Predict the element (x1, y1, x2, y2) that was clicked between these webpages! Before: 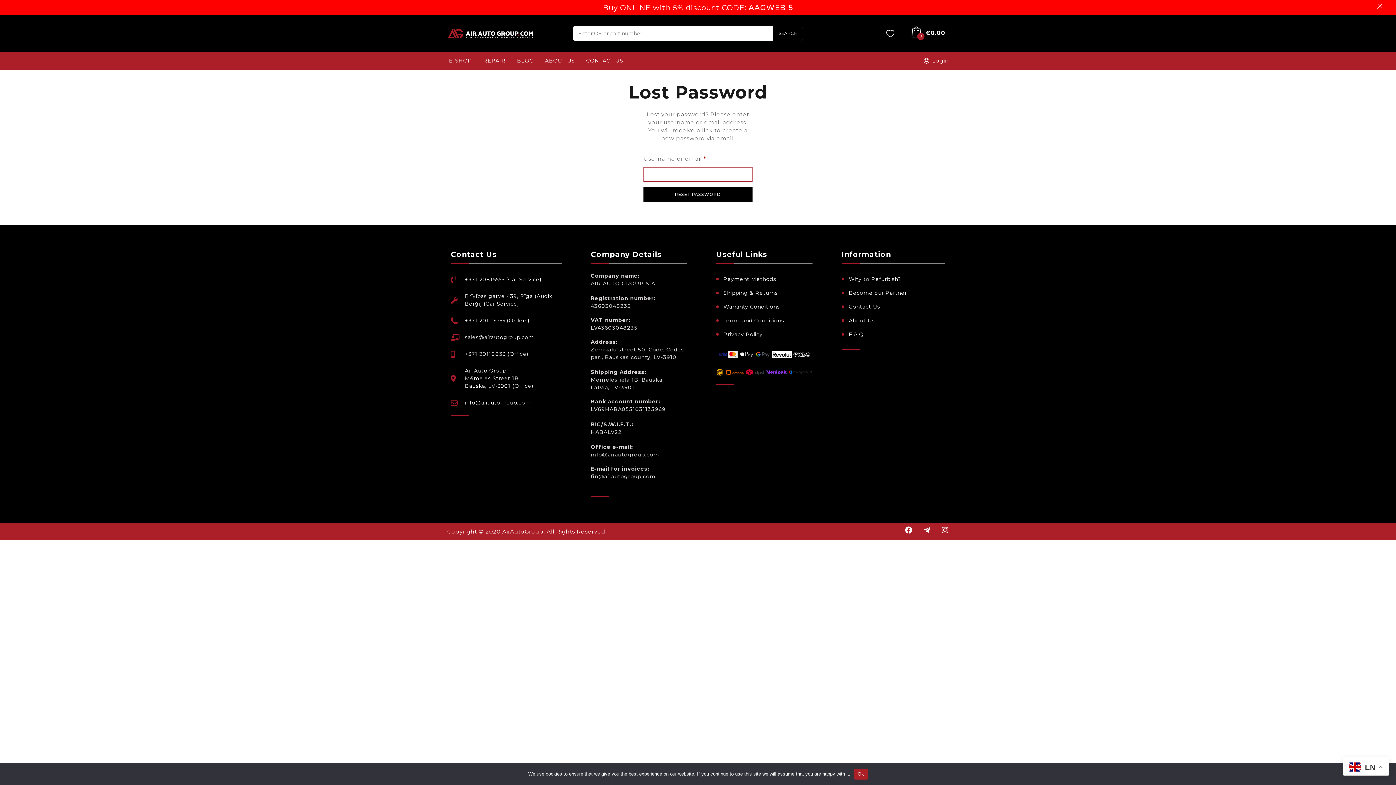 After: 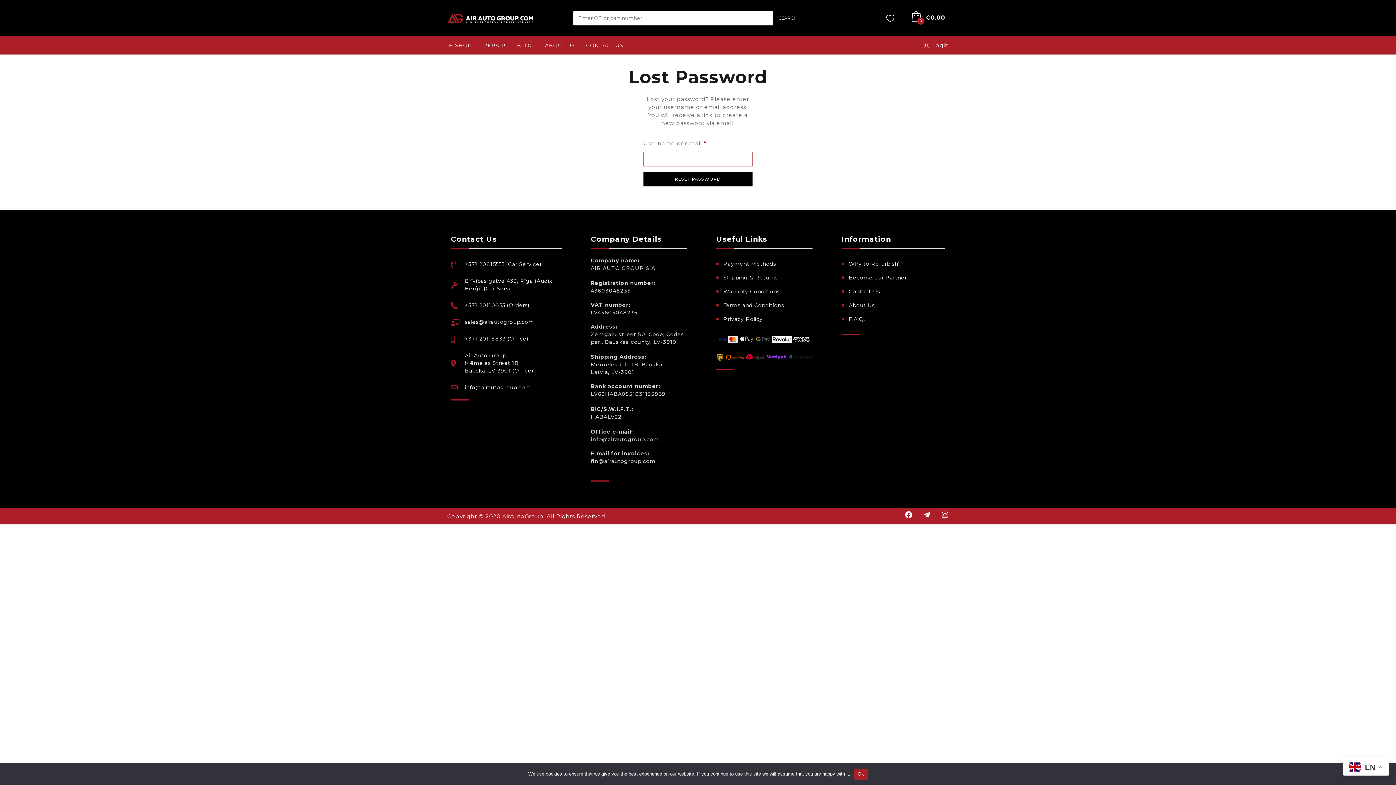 Action: bbox: (1377, 1, 1385, 10) label: Dismiss